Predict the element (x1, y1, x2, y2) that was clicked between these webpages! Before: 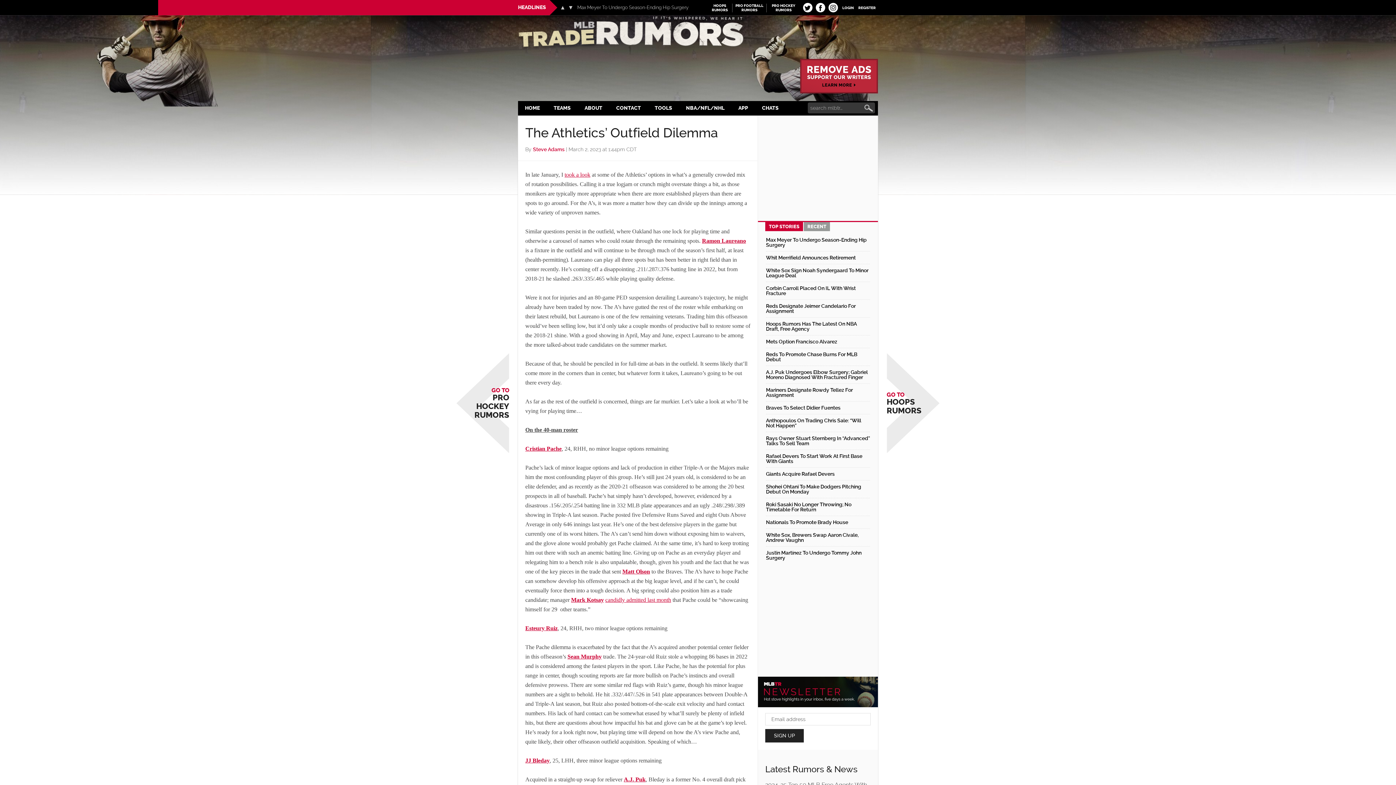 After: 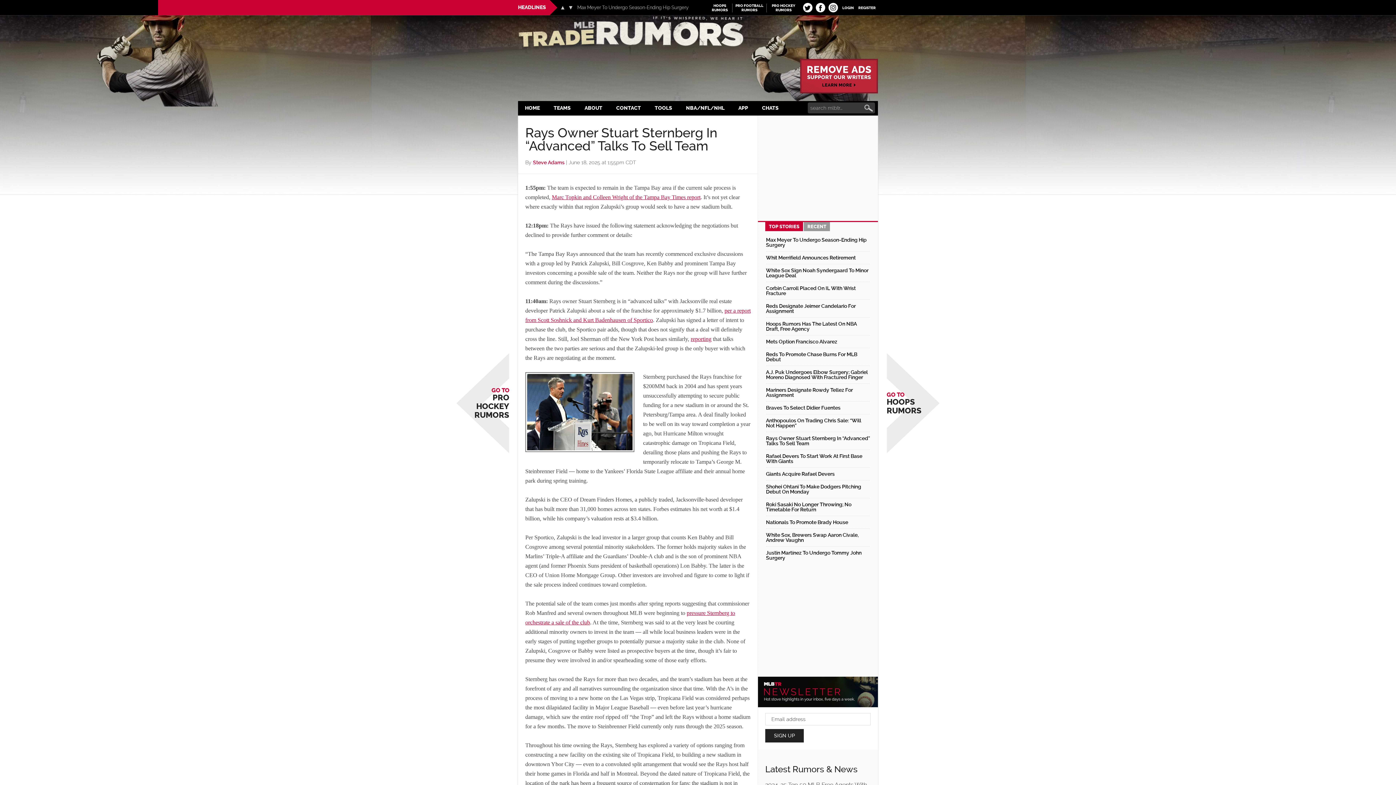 Action: bbox: (766, 435, 870, 446) label: Rays Owner Stuart Sternberg In “Advanced” Talks To Sell Team